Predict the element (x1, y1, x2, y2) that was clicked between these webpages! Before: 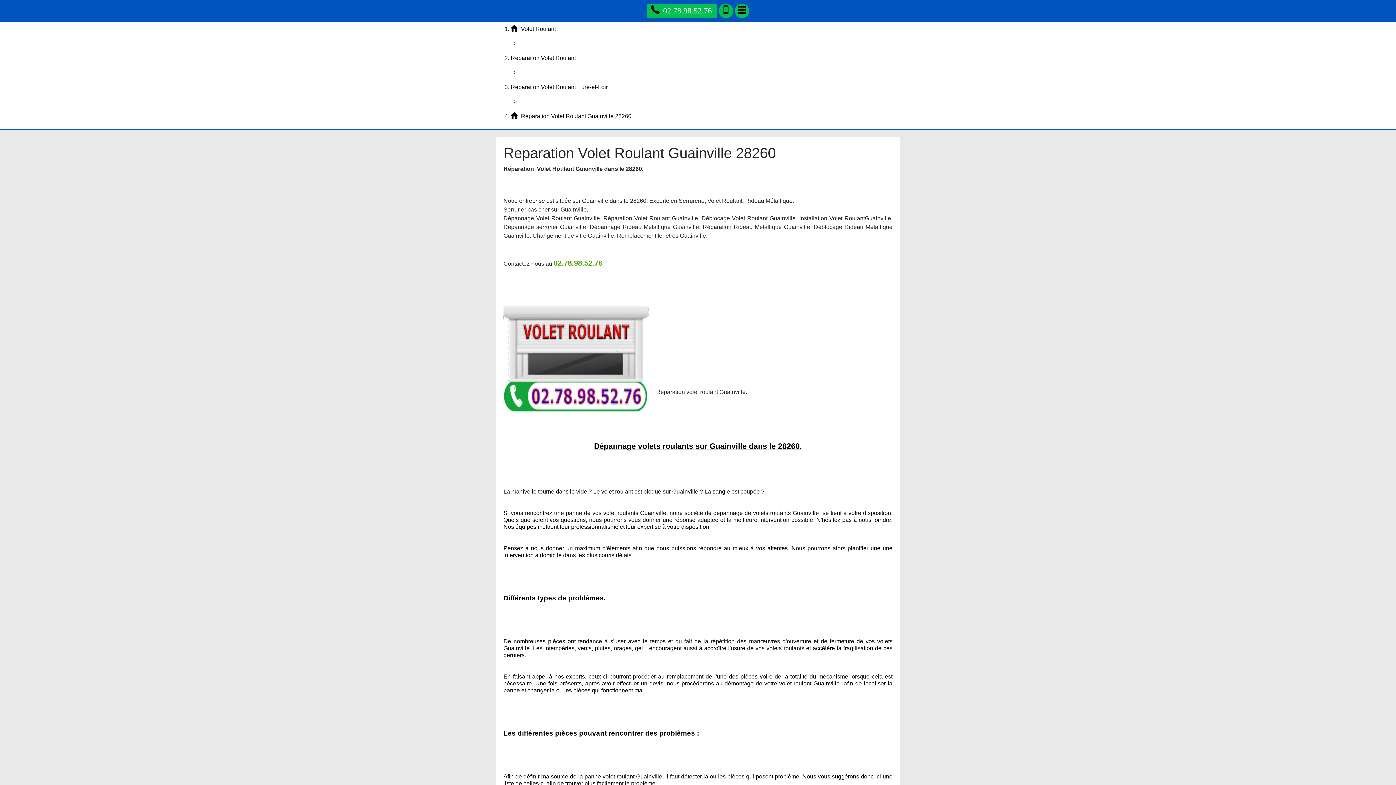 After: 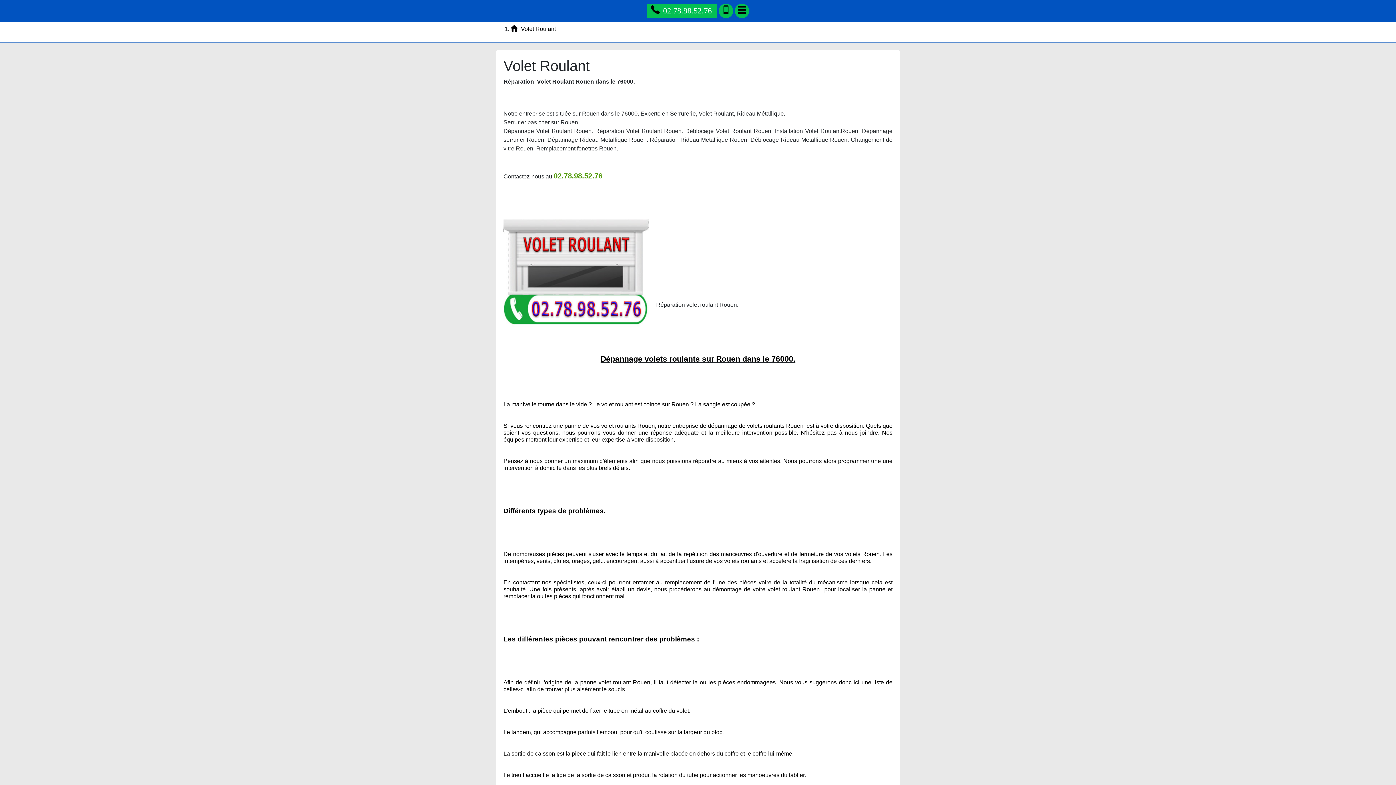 Action: label:  Volet Roulant bbox: (510, 25, 556, 32)